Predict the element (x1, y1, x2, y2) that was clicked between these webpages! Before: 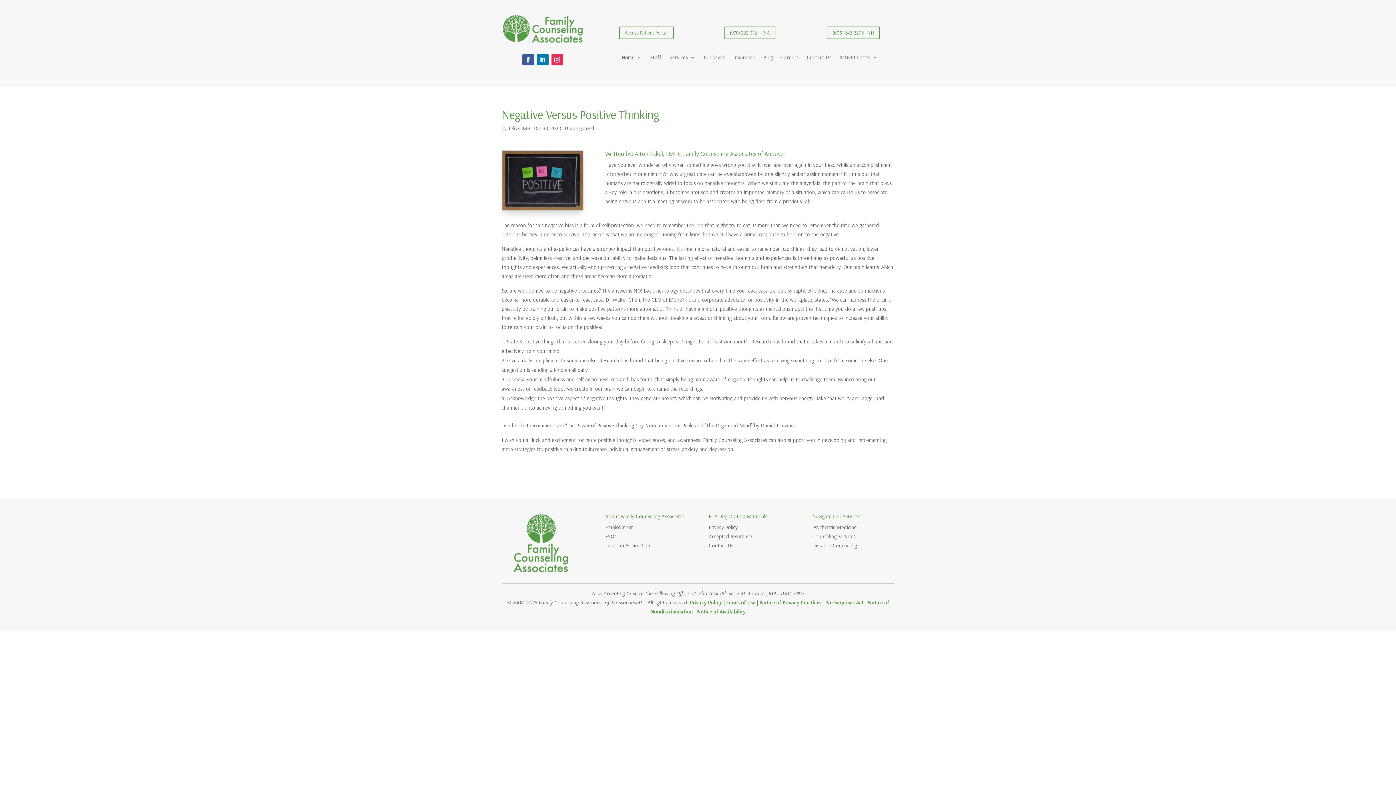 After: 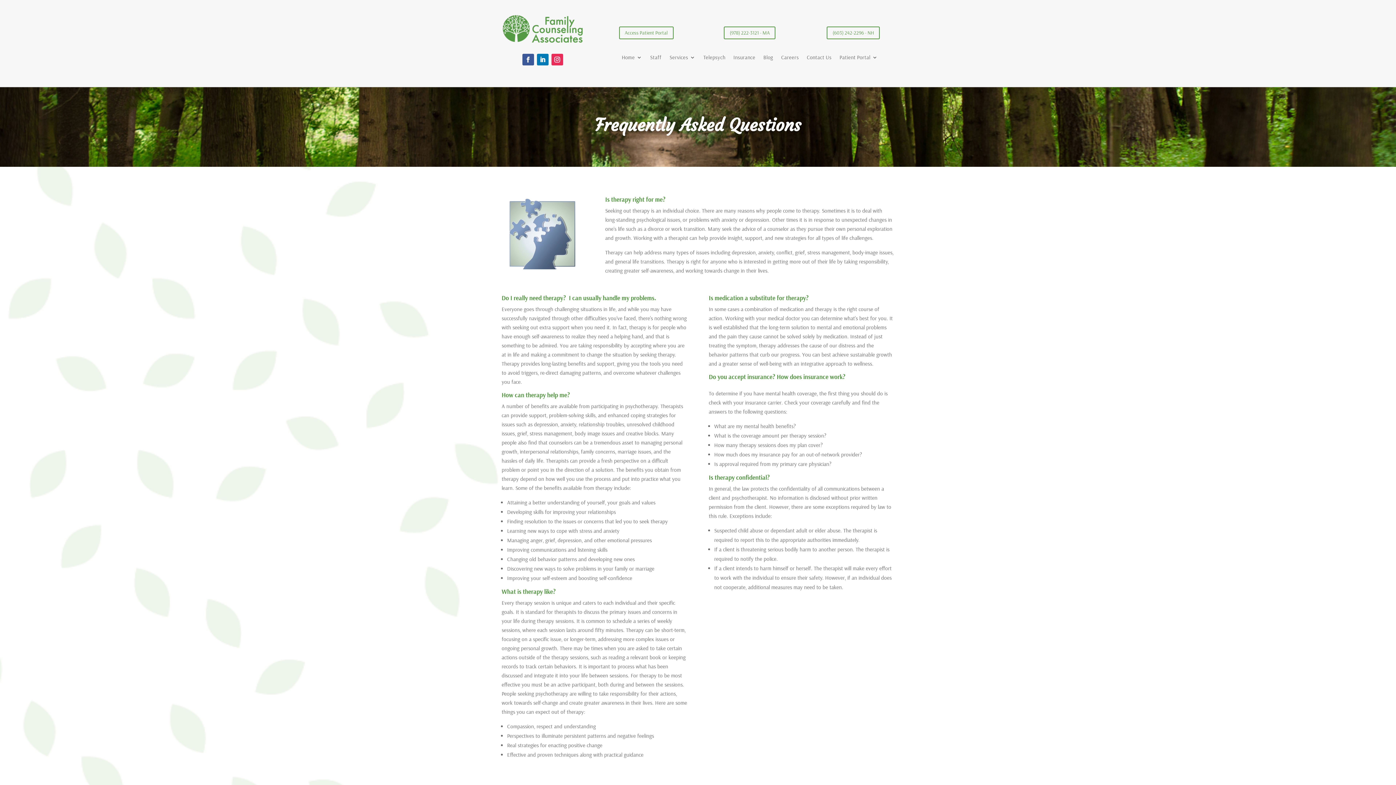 Action: bbox: (605, 533, 616, 540) label: FAQs